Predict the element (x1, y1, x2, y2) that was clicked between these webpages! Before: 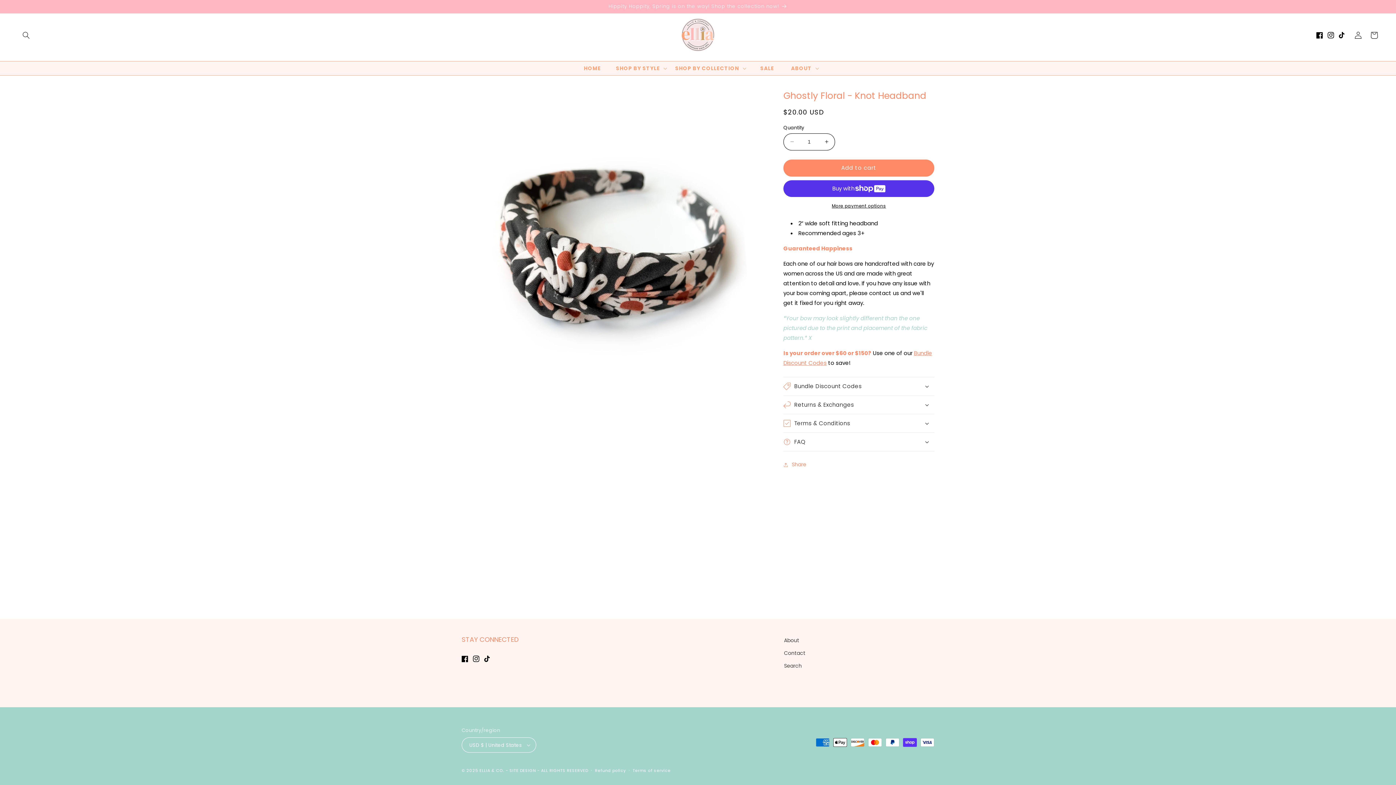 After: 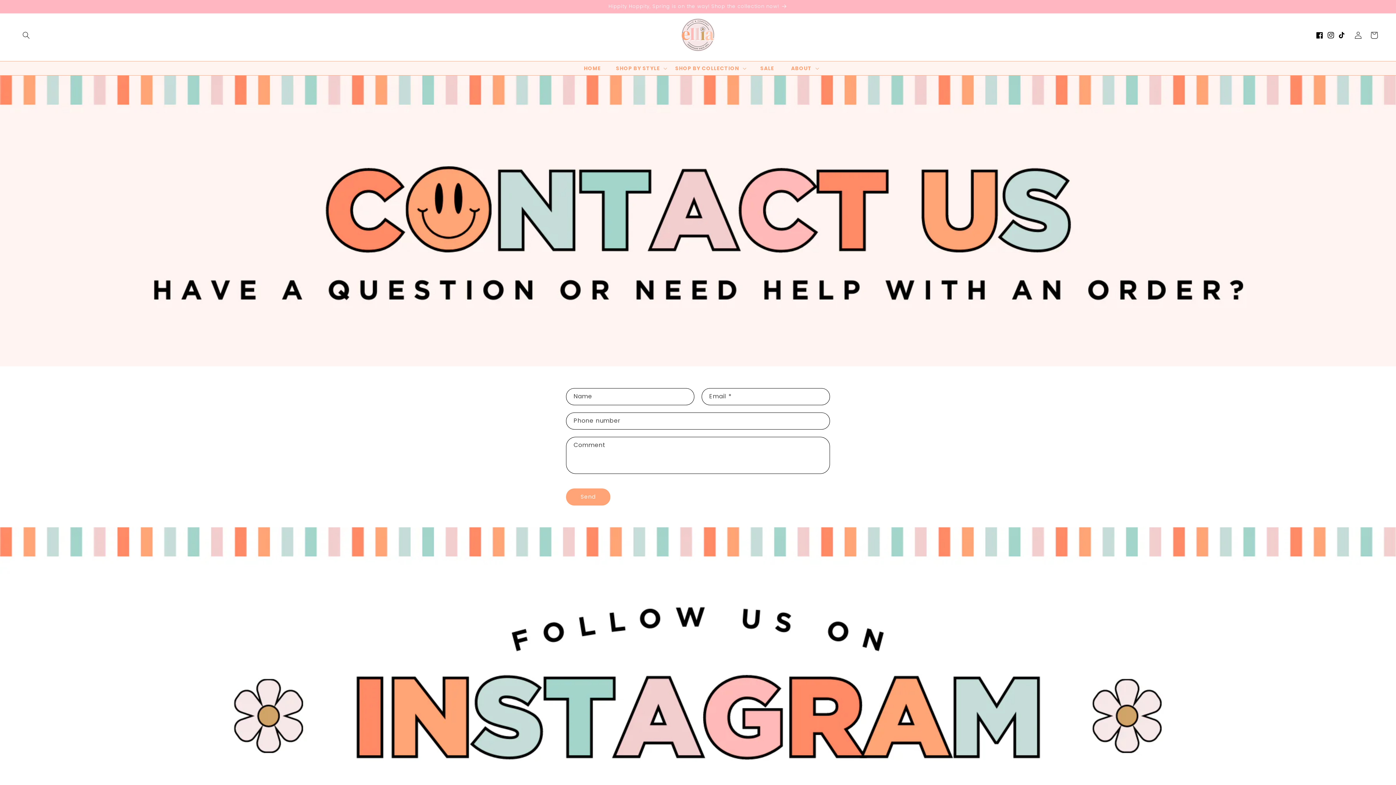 Action: bbox: (784, 647, 805, 660) label: Contact